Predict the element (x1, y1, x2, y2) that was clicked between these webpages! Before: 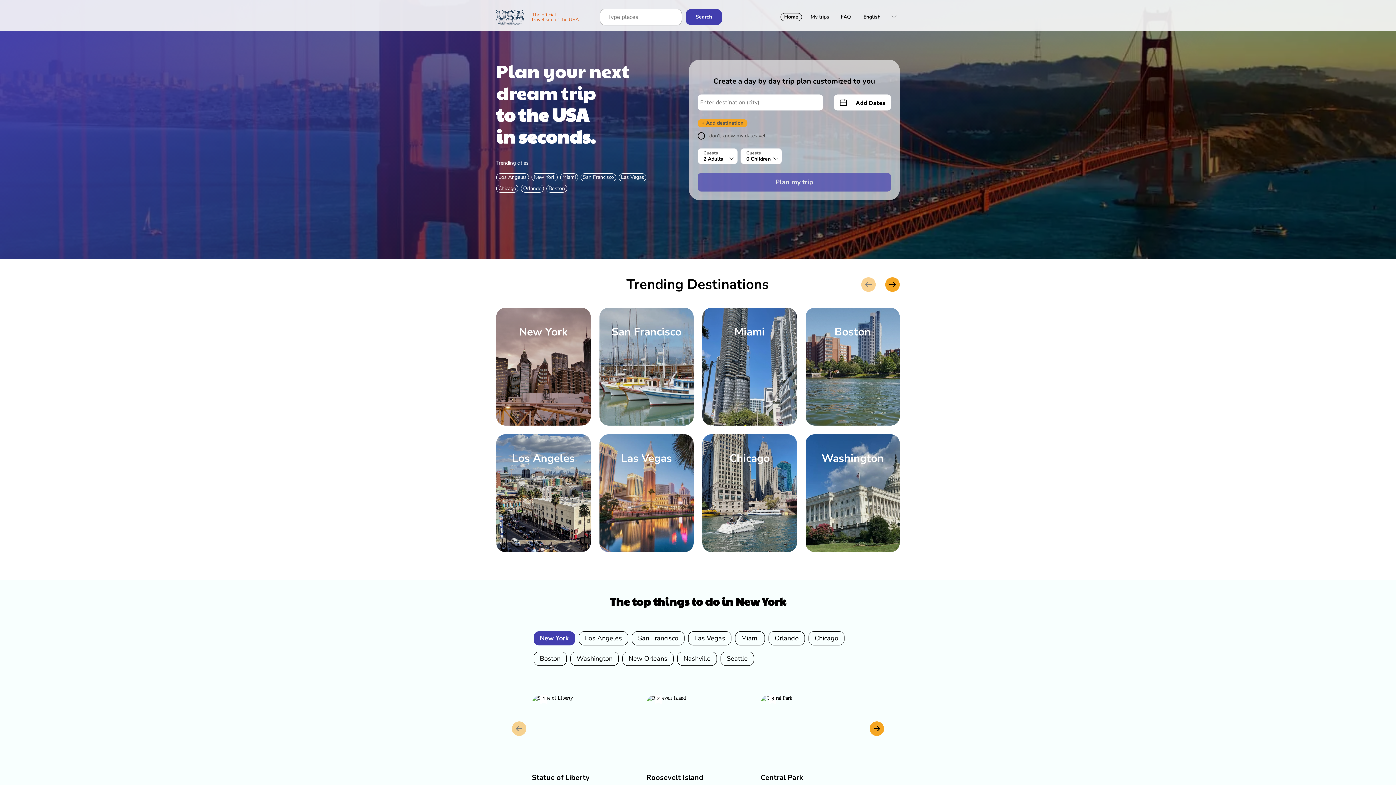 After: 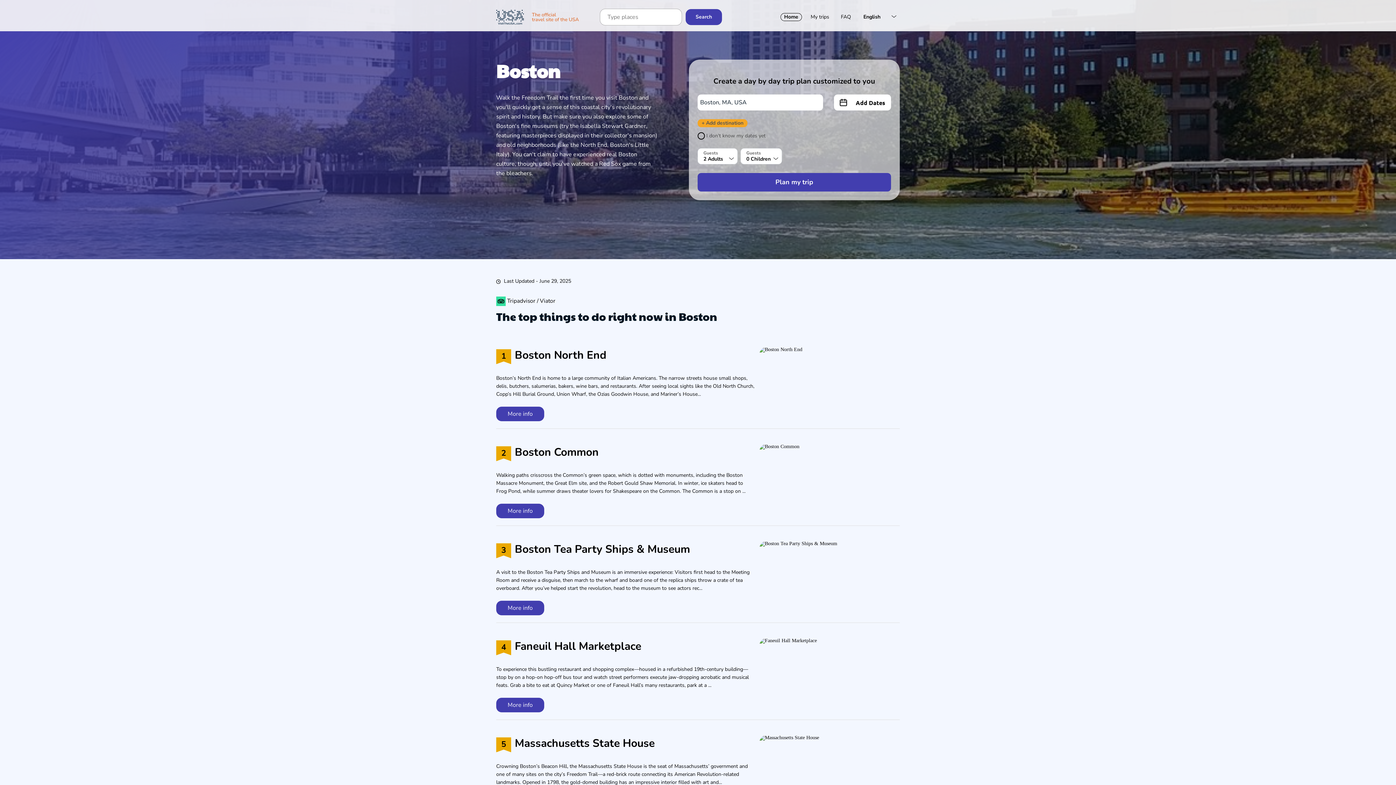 Action: label: Boston bbox: (805, 308, 900, 425)